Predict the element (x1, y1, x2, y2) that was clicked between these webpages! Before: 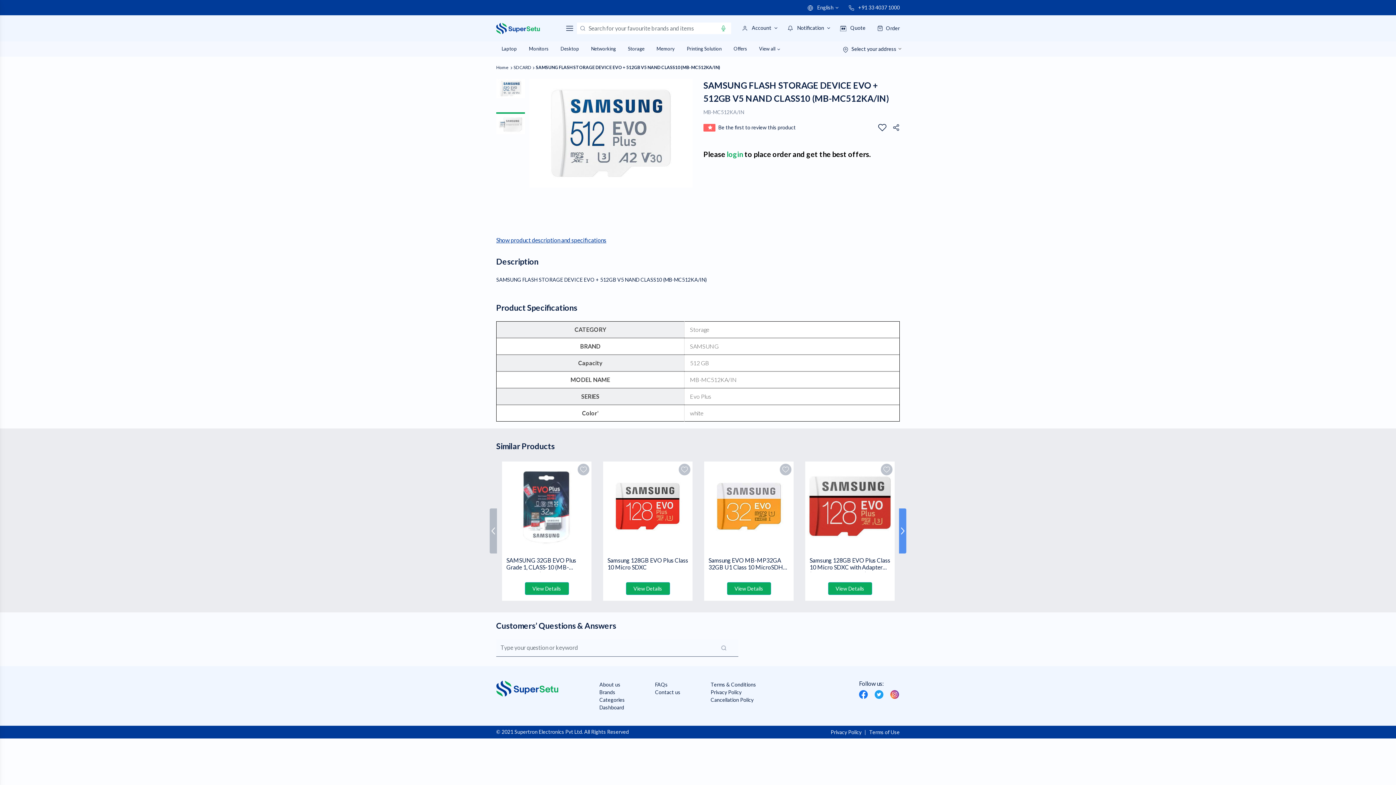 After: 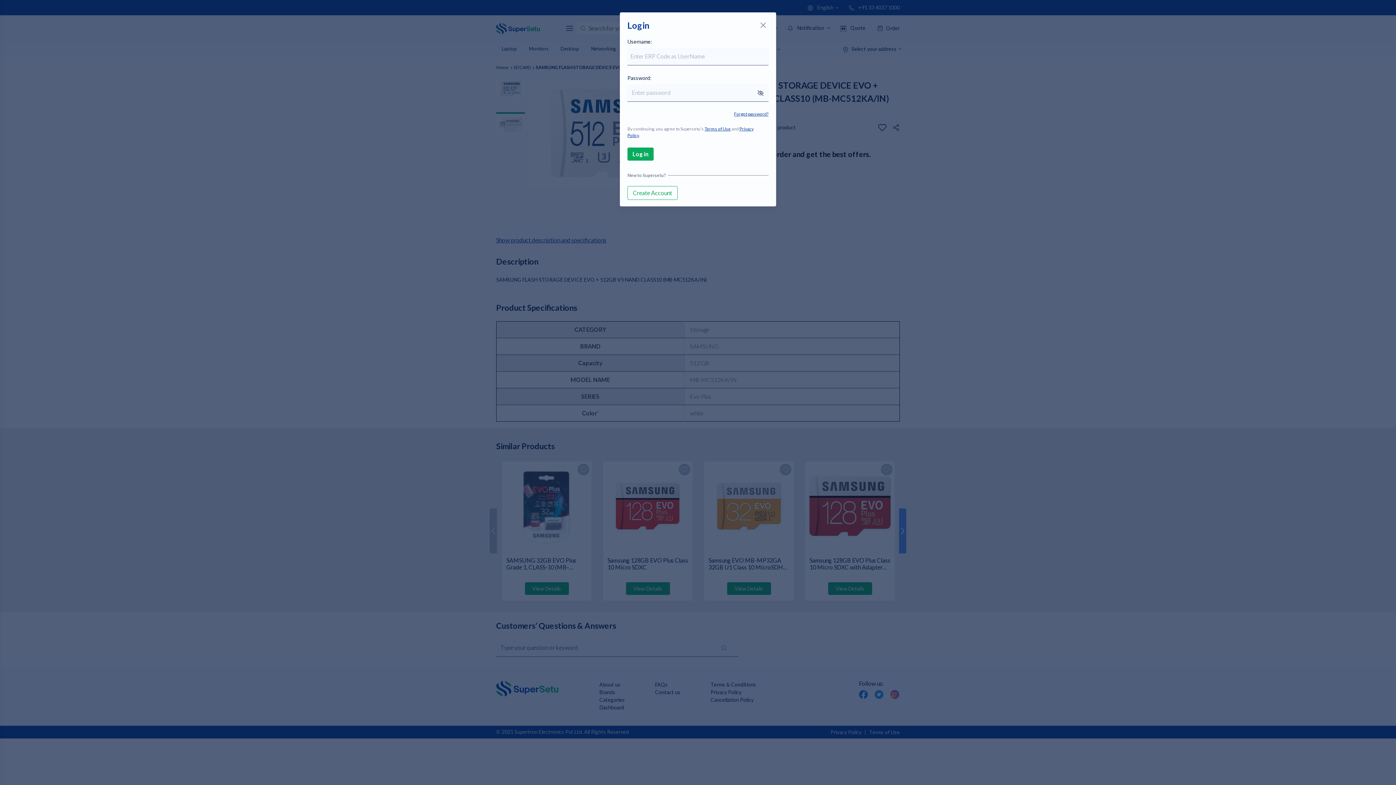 Action: label: Dashboard bbox: (599, 704, 624, 710)